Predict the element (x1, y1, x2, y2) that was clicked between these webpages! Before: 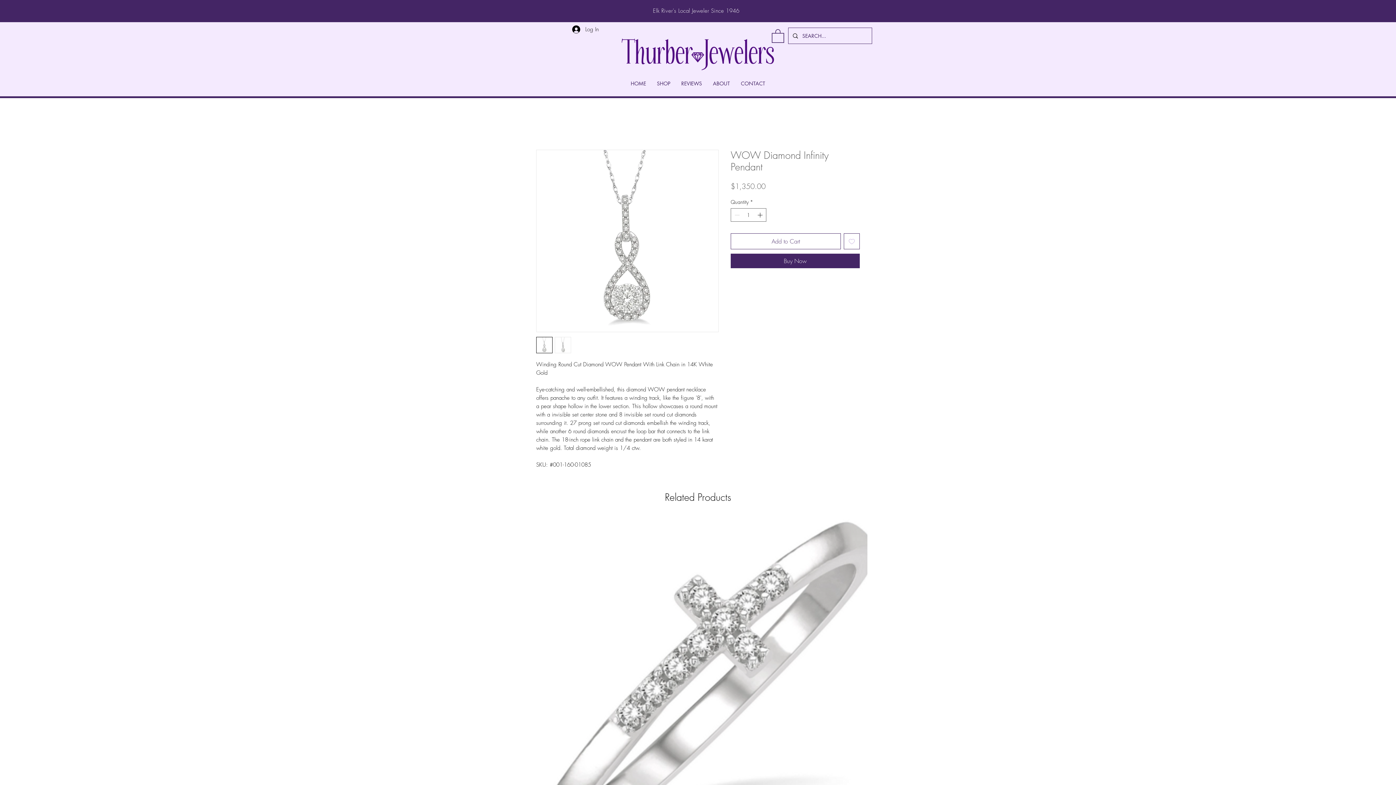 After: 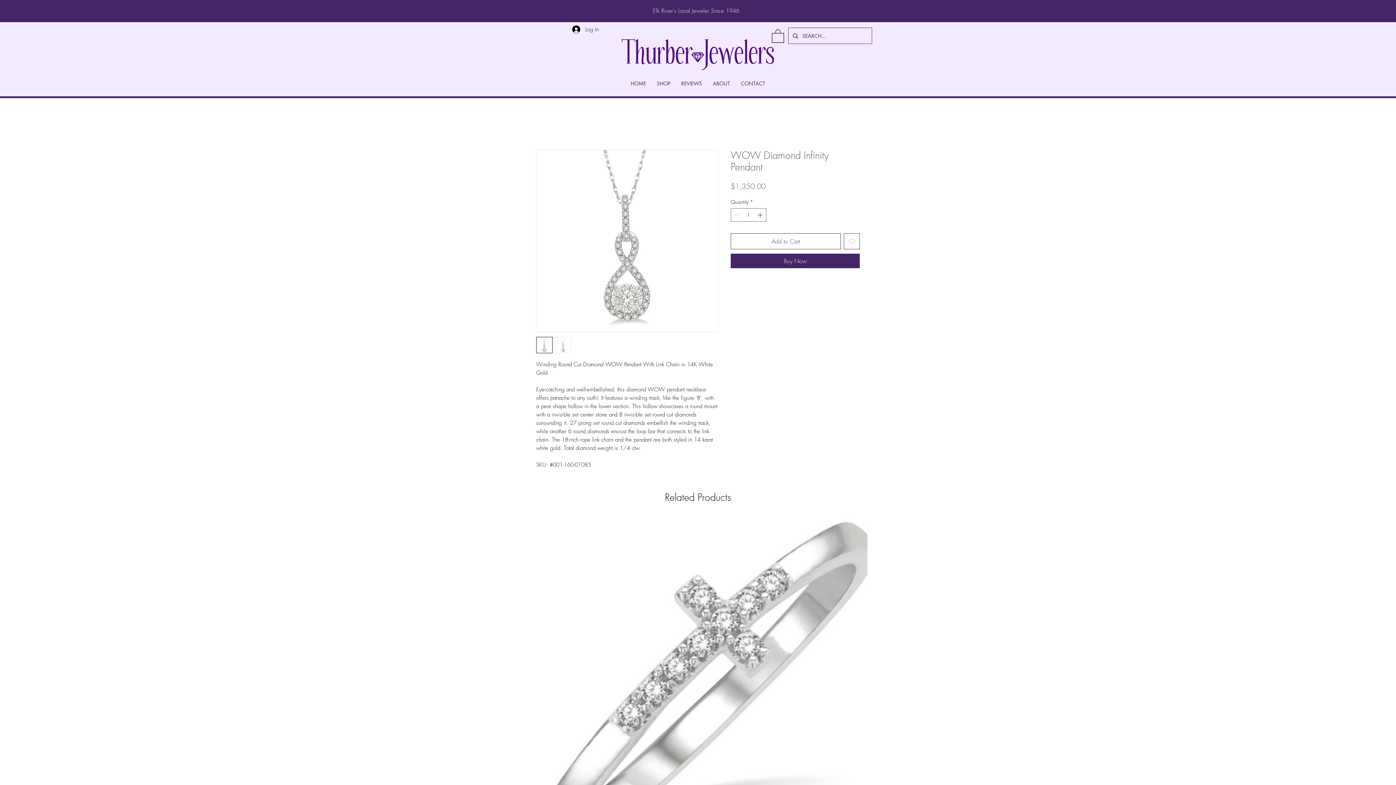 Action: bbox: (536, 149, 718, 332)